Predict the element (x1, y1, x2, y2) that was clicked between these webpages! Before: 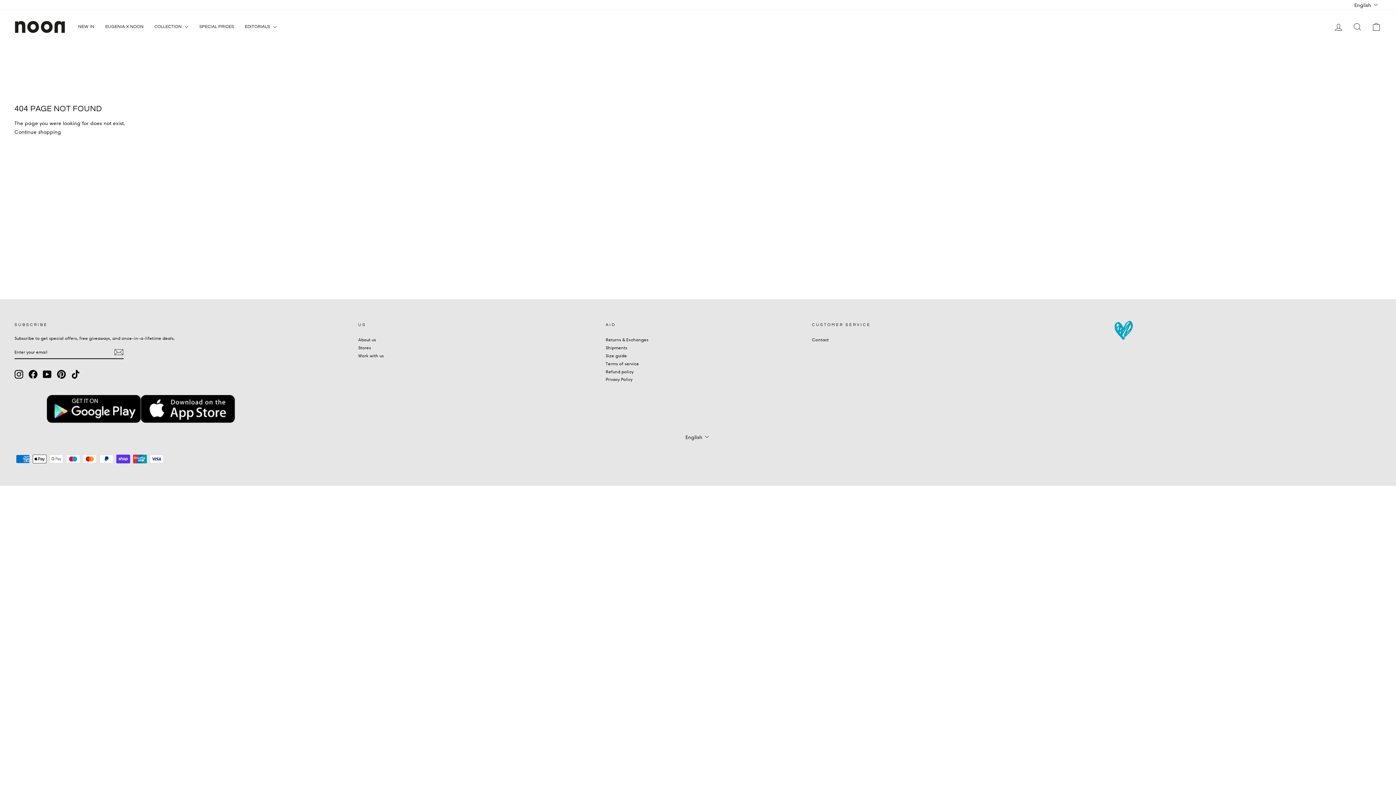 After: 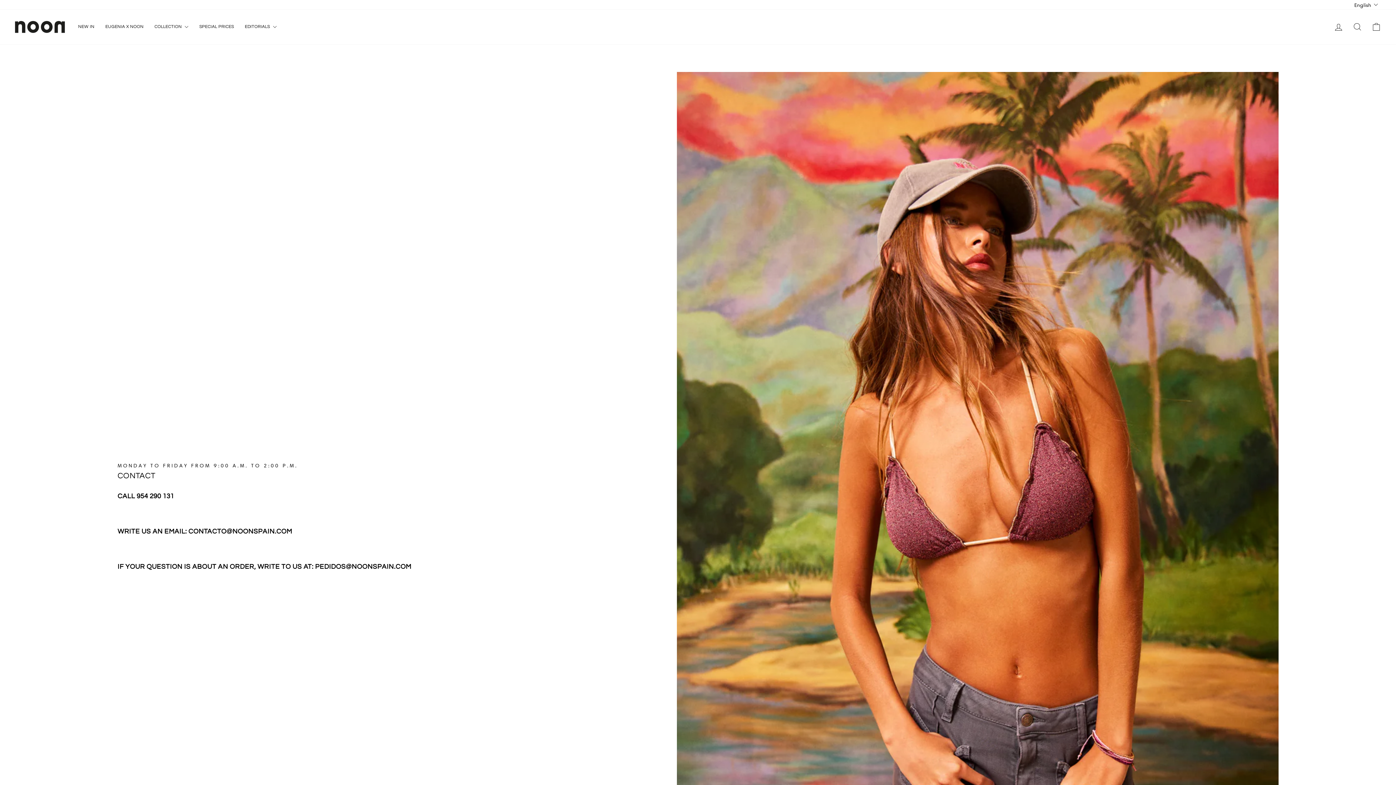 Action: label: Contact bbox: (812, 336, 829, 343)